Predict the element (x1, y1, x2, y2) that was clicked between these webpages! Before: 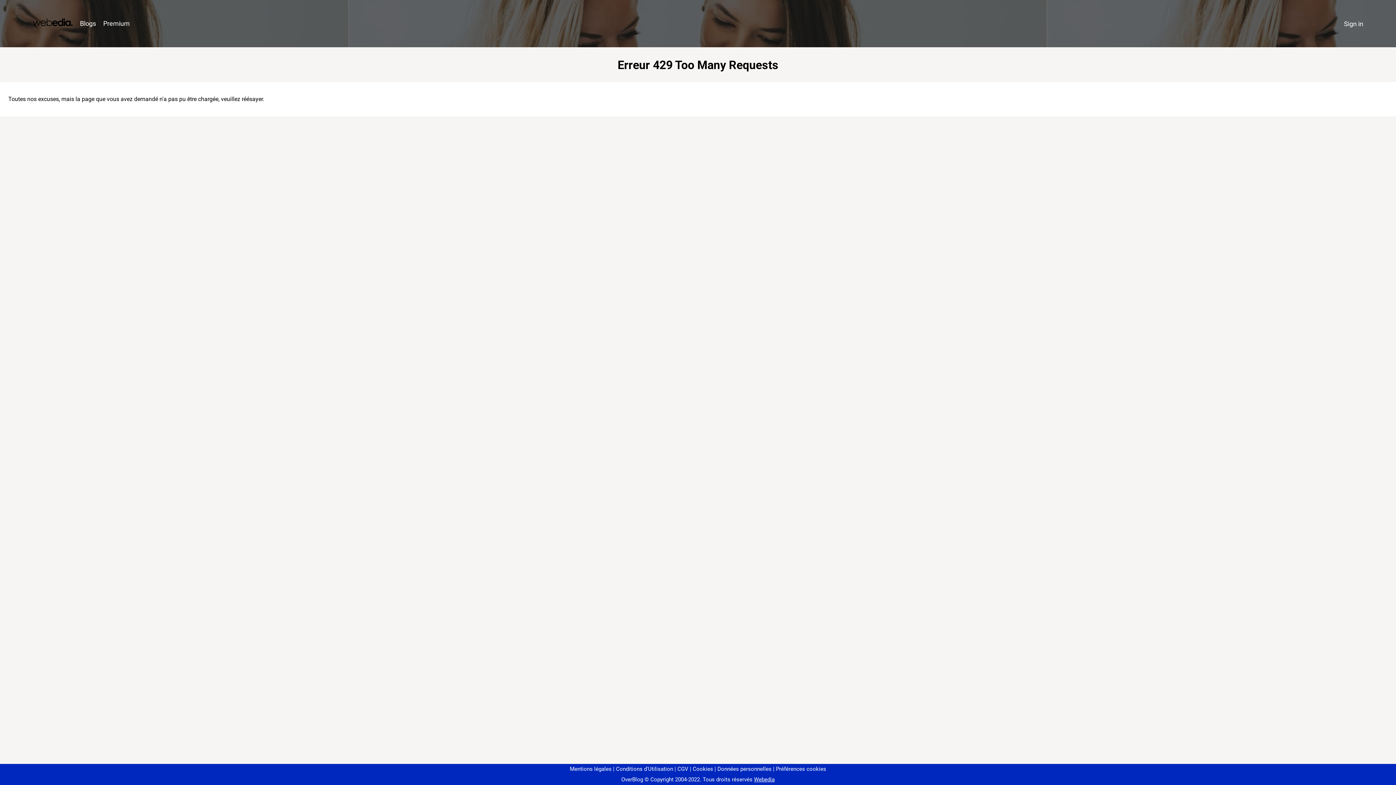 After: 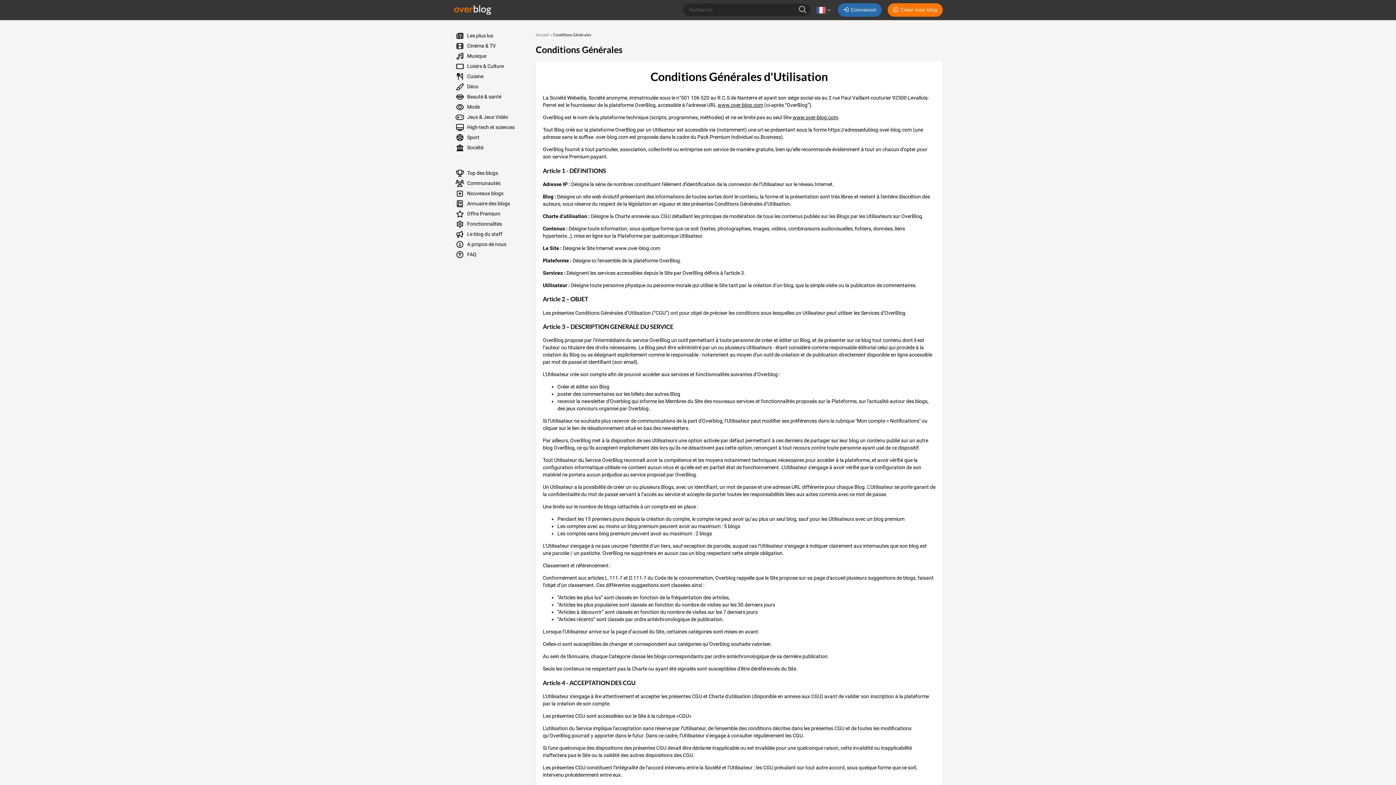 Action: bbox: (613, 766, 673, 772) label: Conditions d'Utilisation